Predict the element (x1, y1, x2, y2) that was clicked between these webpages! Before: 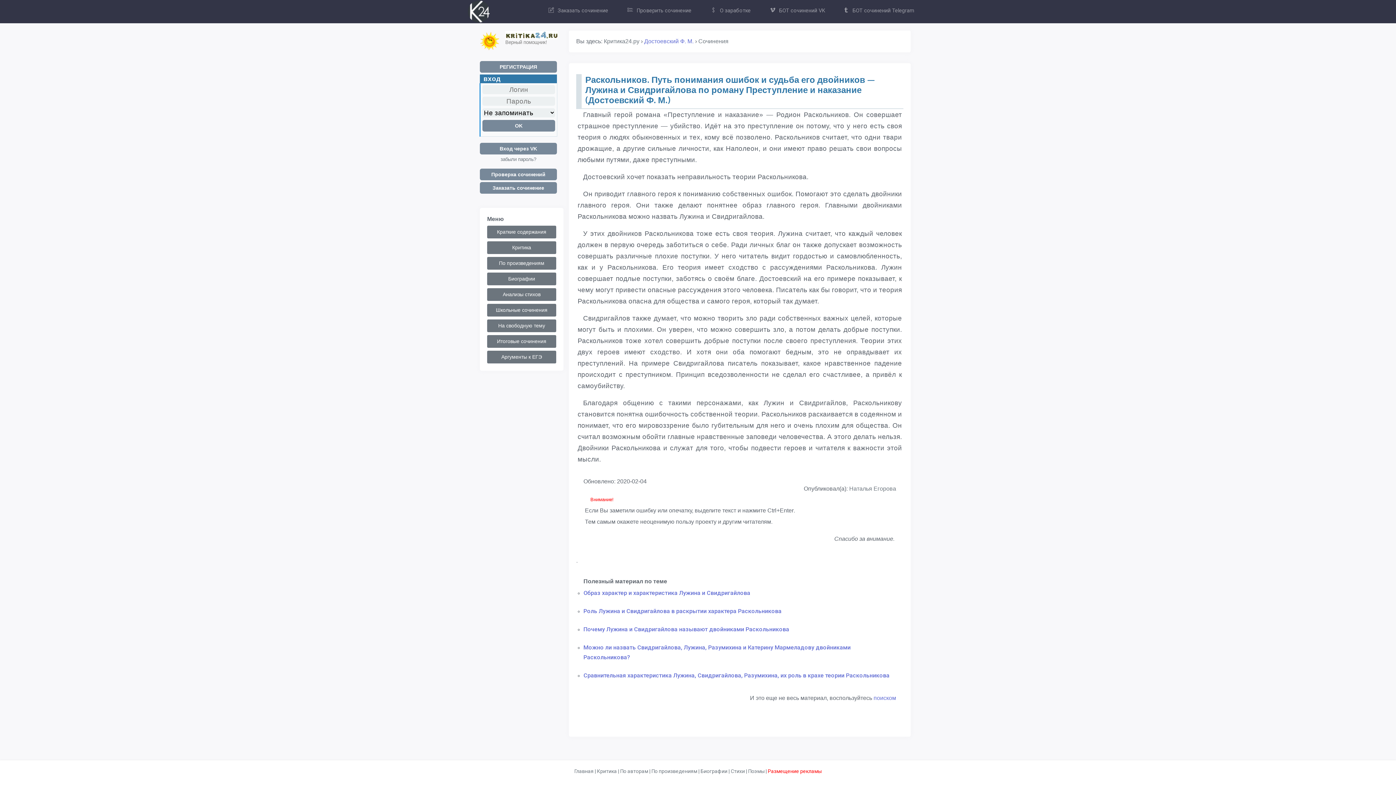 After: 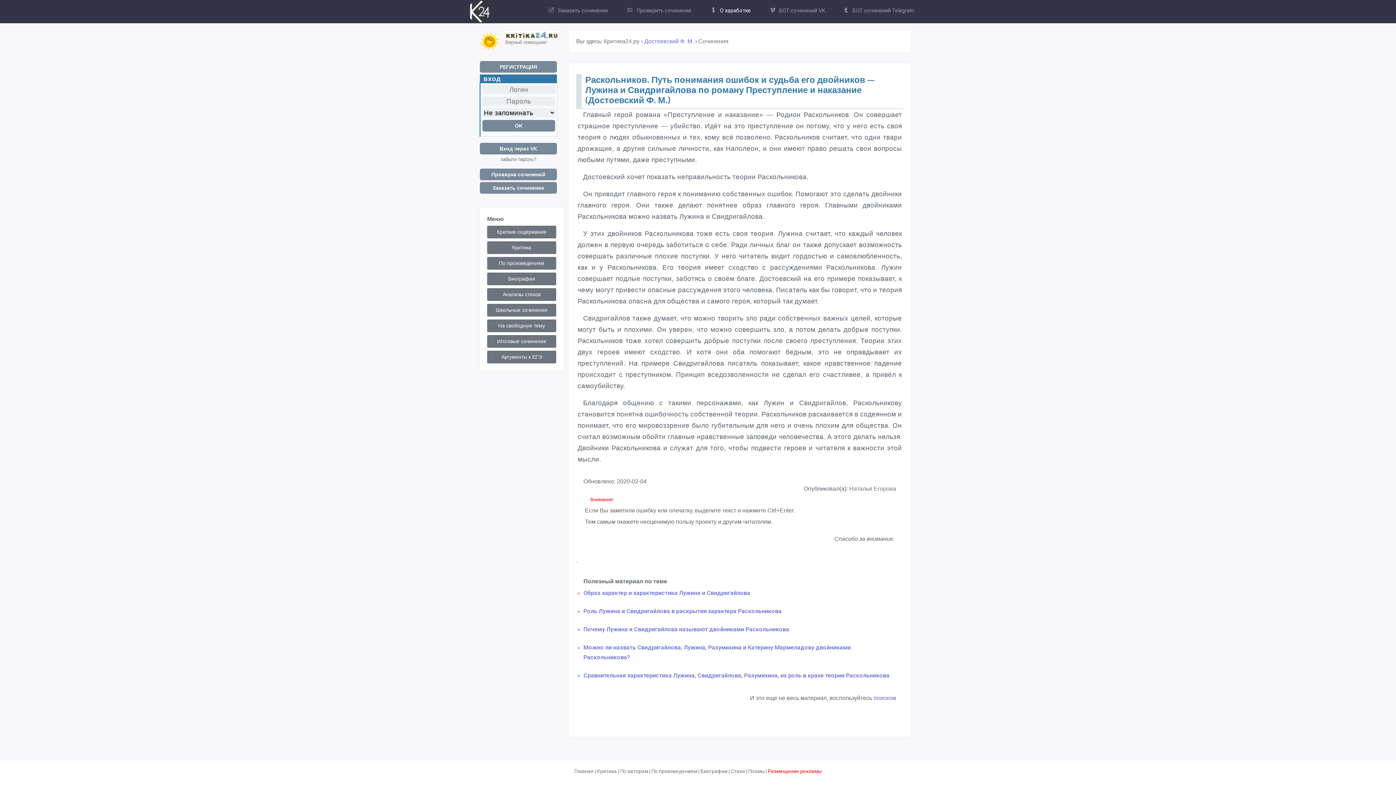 Action: bbox: (701, 0, 760, 21) label: О заработке